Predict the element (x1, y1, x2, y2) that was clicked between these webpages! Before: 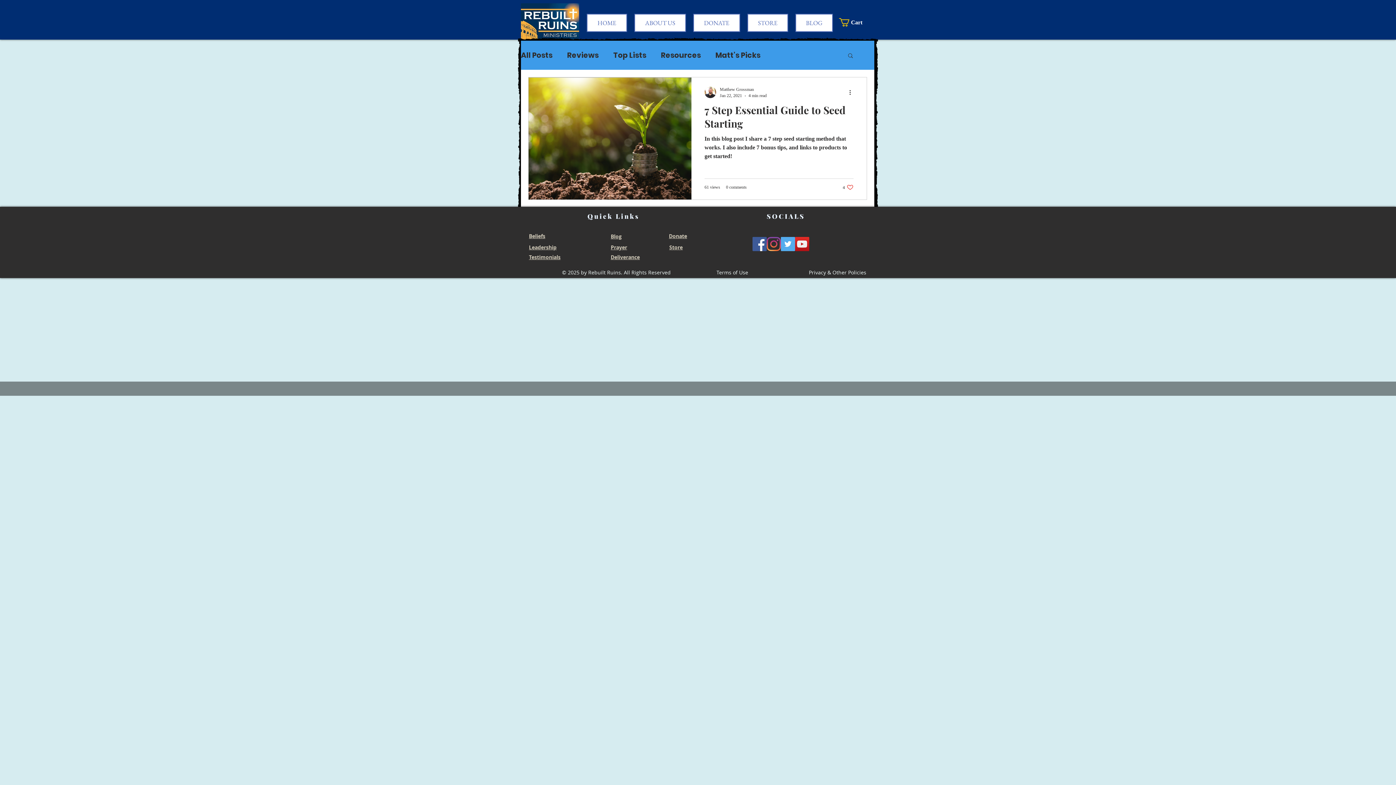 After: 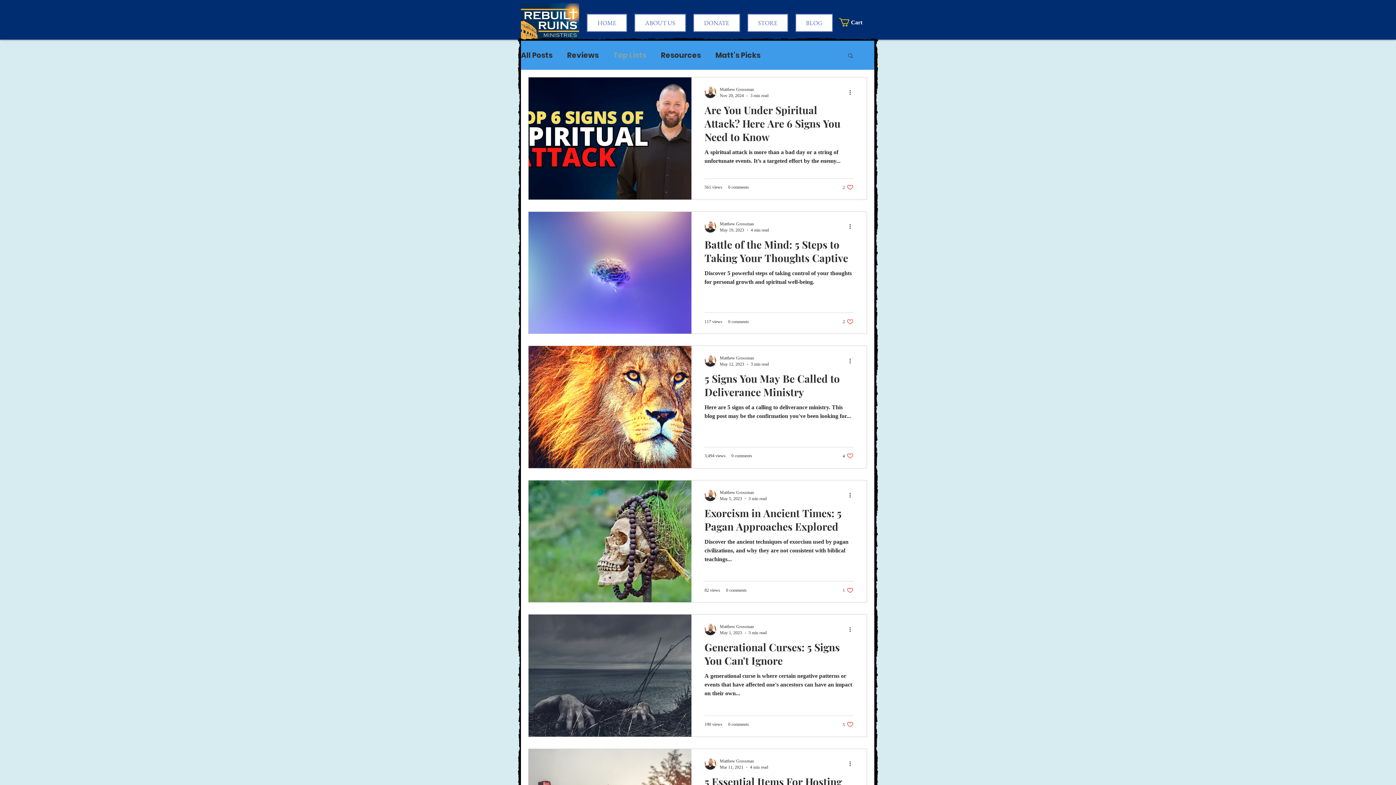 Action: bbox: (613, 49, 646, 60) label: Top Lists